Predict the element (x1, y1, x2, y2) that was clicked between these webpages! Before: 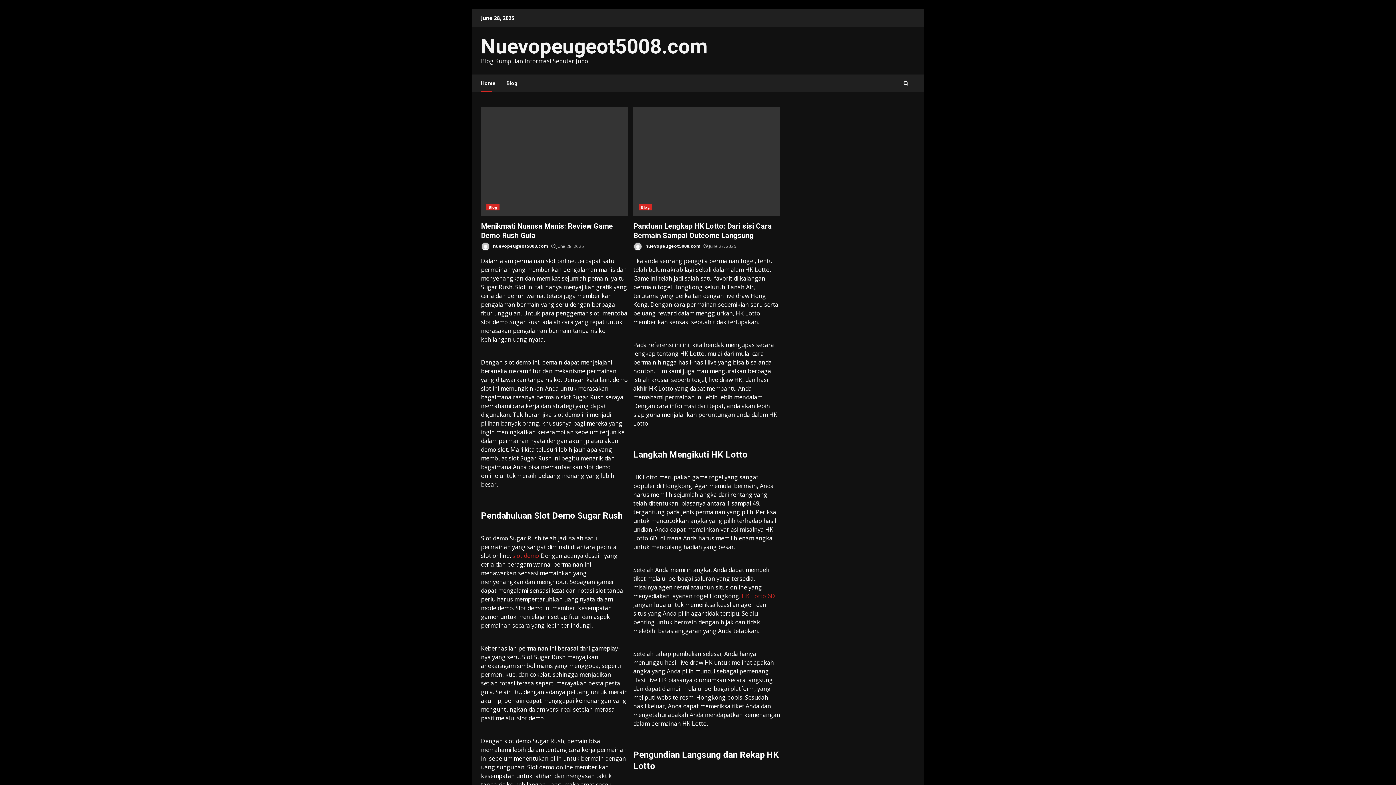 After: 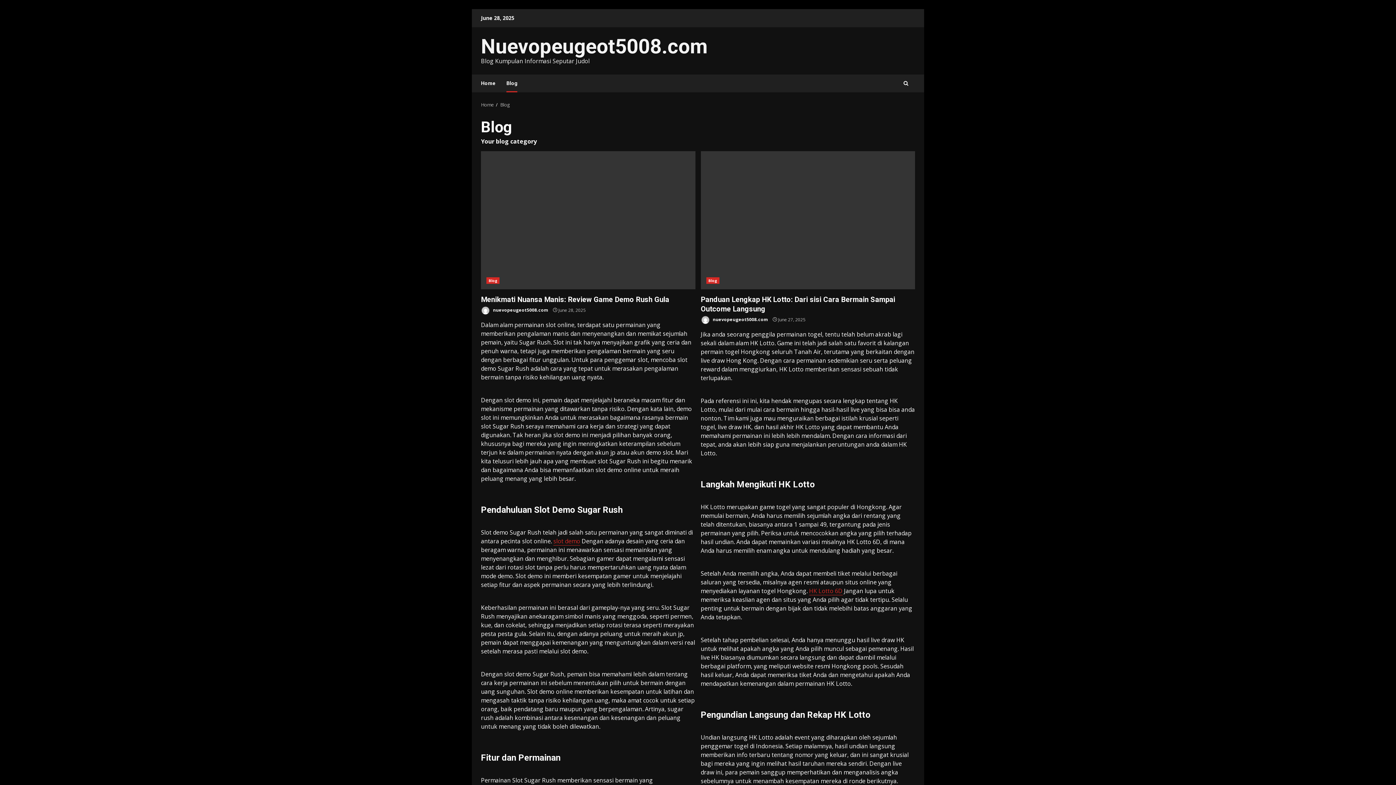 Action: label: Blog bbox: (501, 74, 517, 92)